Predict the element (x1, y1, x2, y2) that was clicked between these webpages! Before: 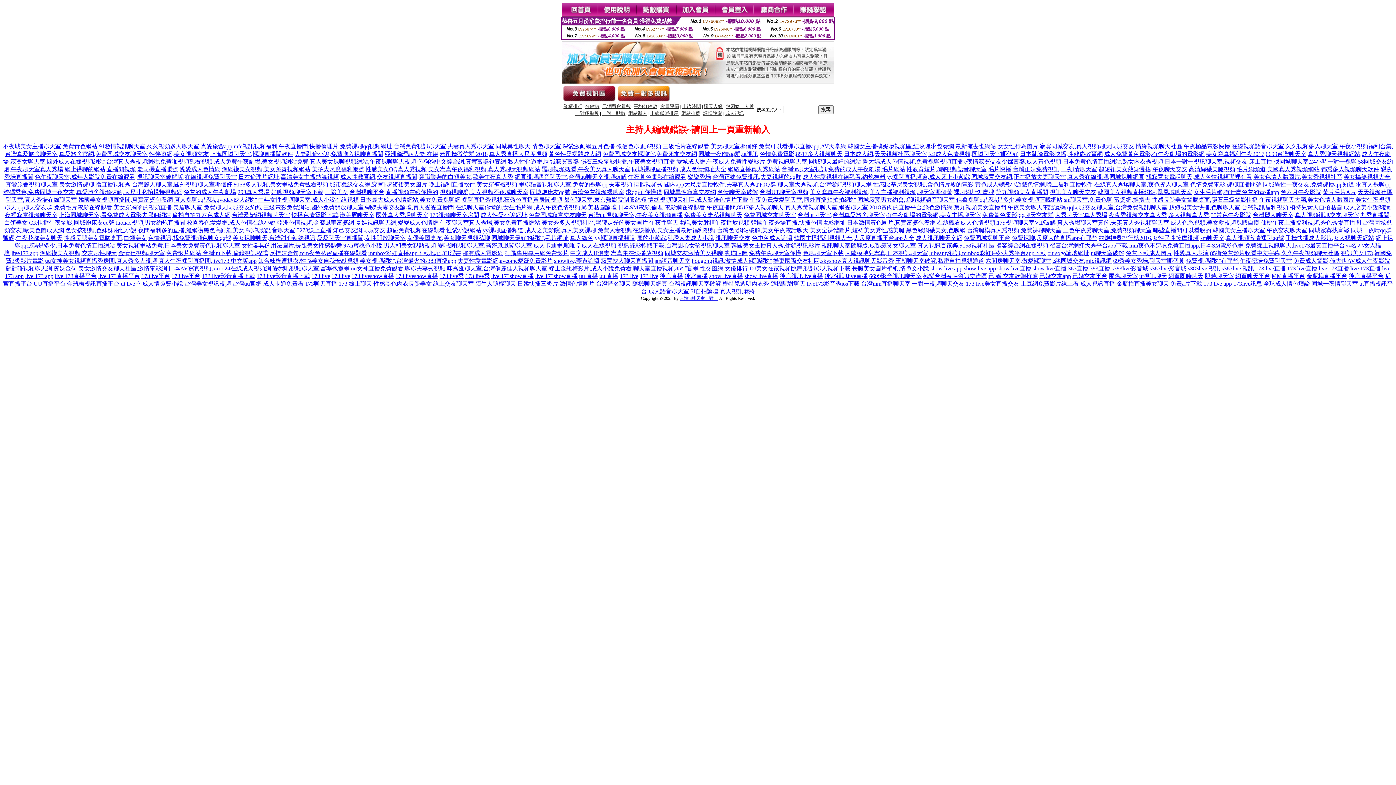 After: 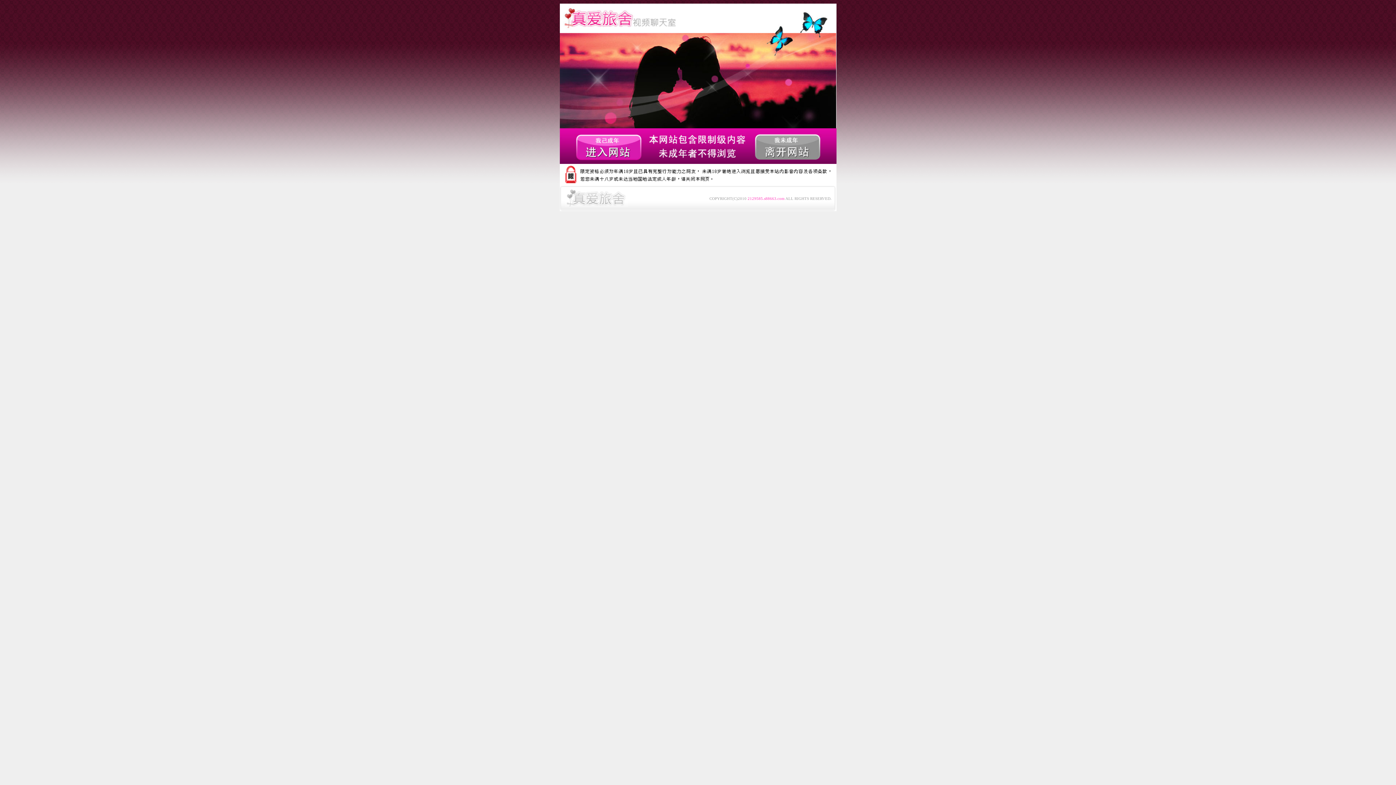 Action: label: 愛愛聊天室直播間,女性開放聊天室 bbox: (317, 234, 405, 241)